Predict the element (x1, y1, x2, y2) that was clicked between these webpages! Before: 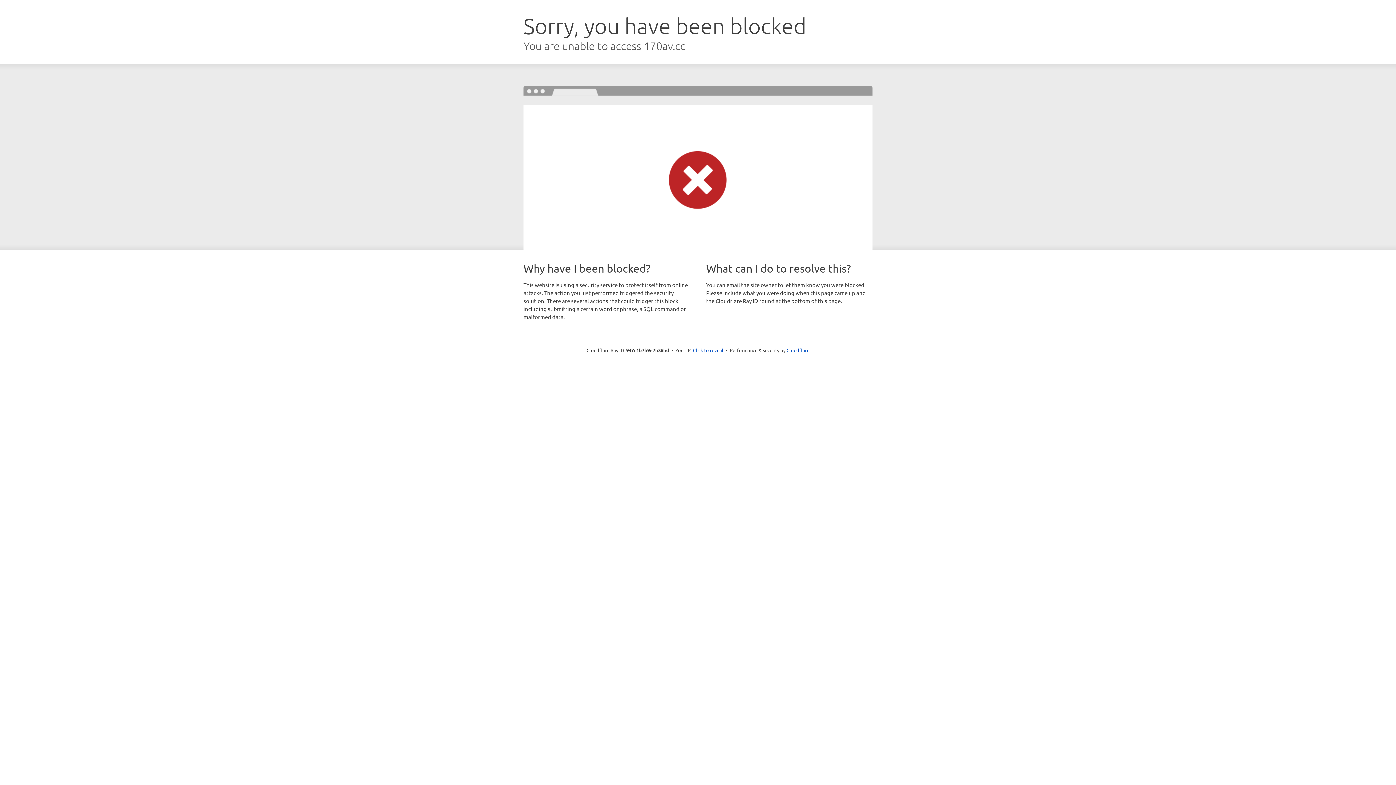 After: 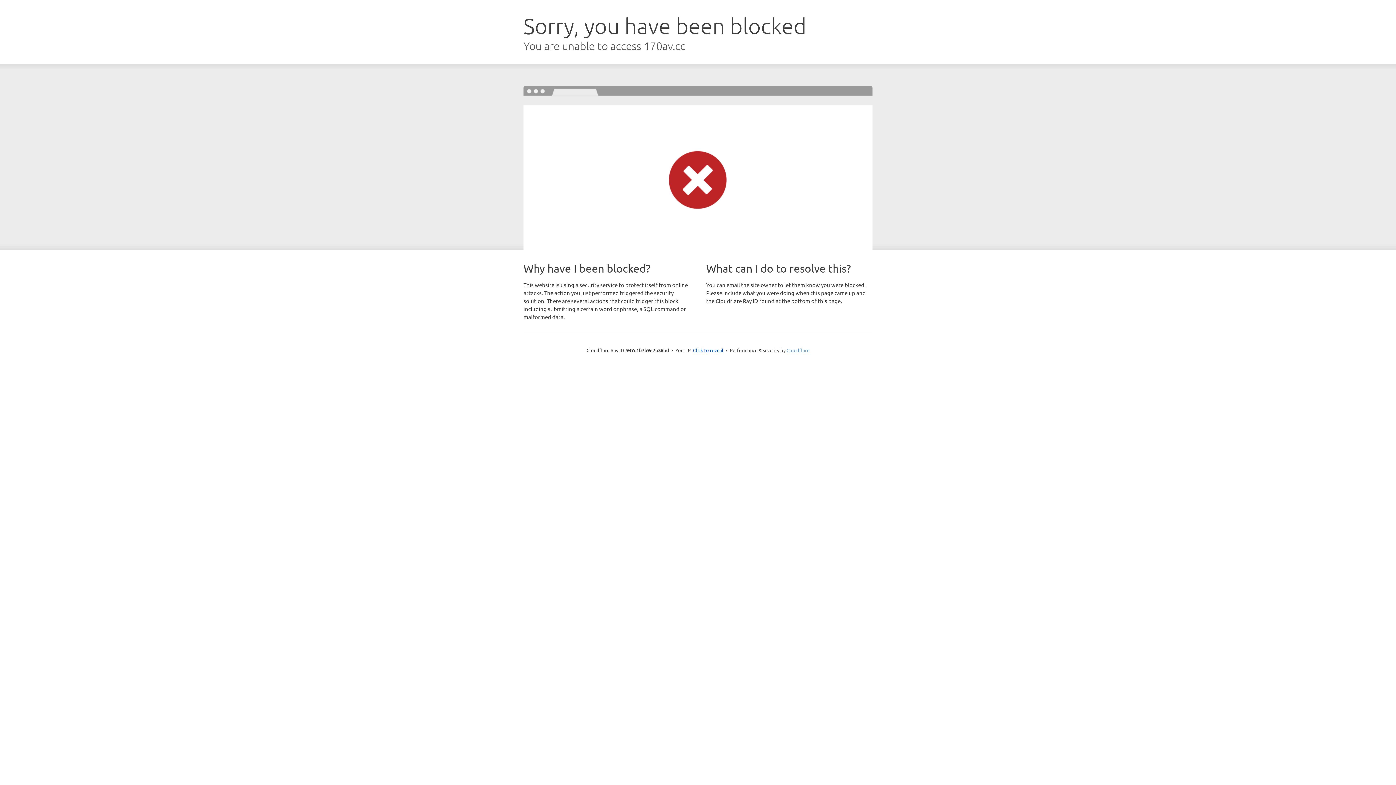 Action: bbox: (786, 347, 809, 353) label: Cloudflare